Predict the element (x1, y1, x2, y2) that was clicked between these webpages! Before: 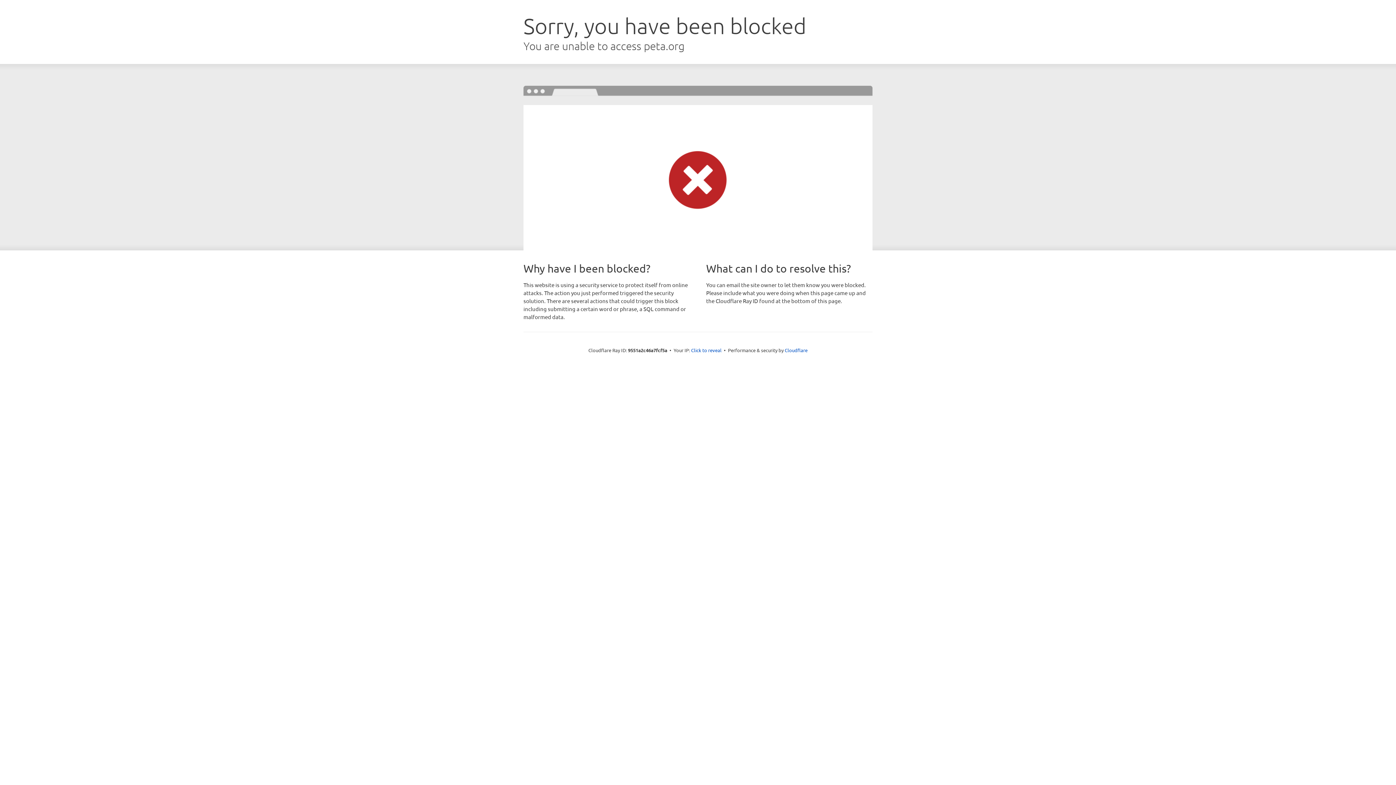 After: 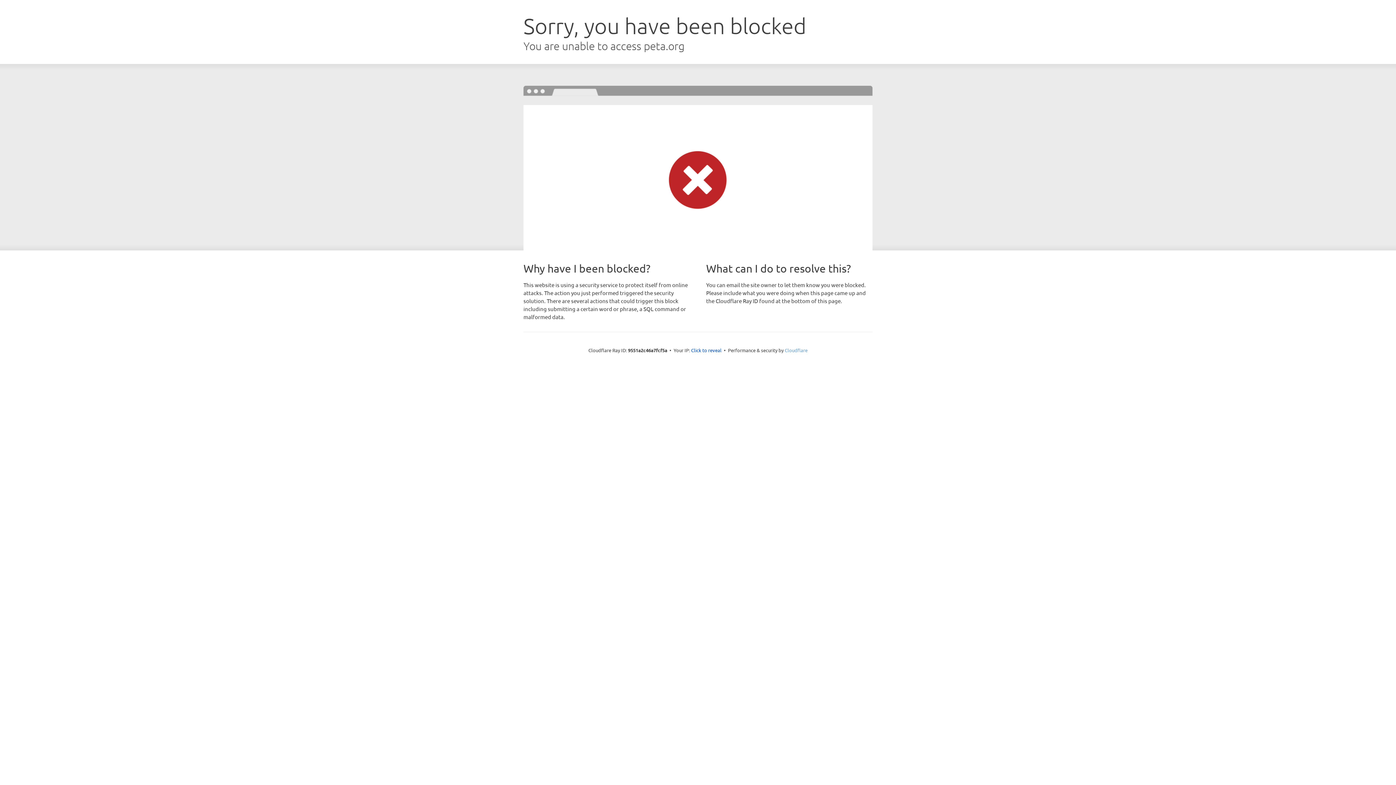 Action: label: Cloudflare bbox: (784, 347, 807, 353)